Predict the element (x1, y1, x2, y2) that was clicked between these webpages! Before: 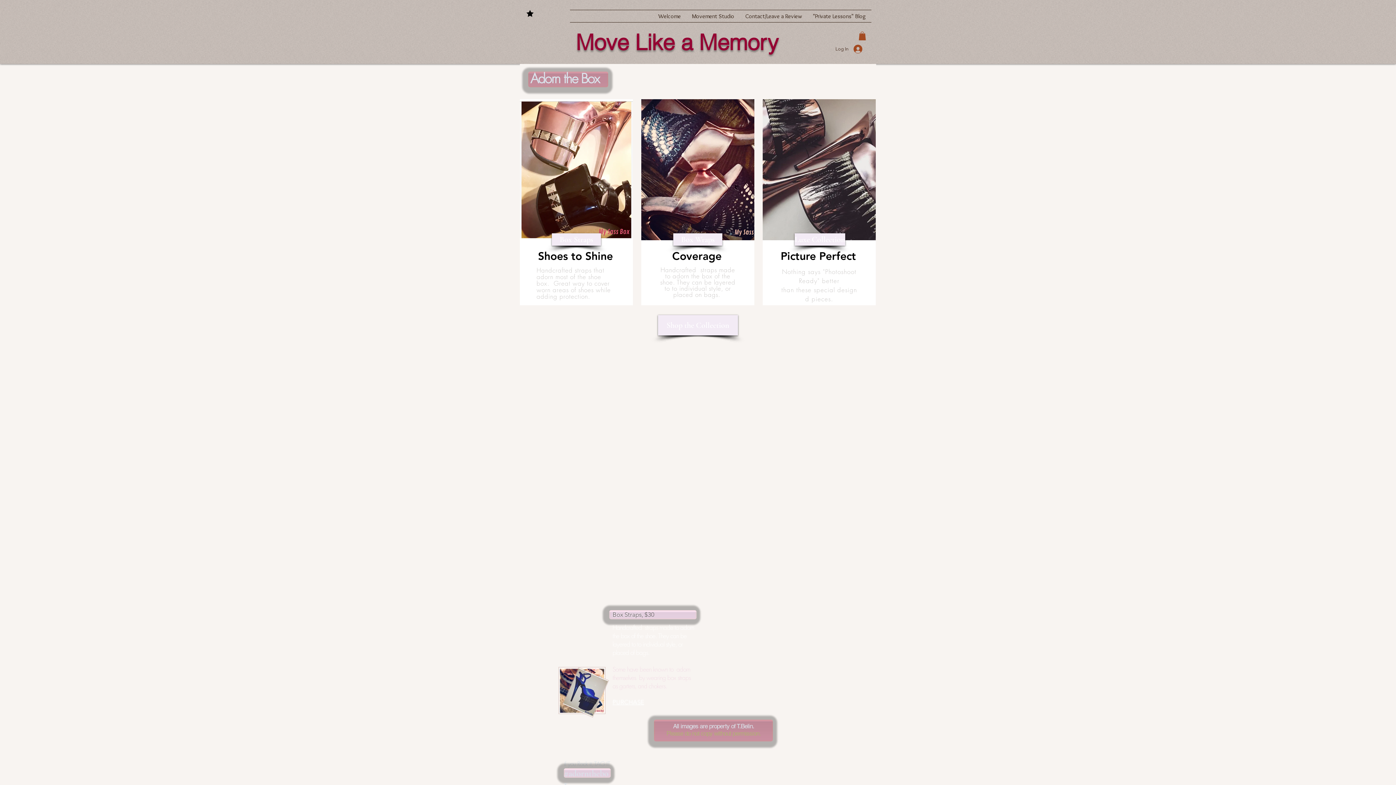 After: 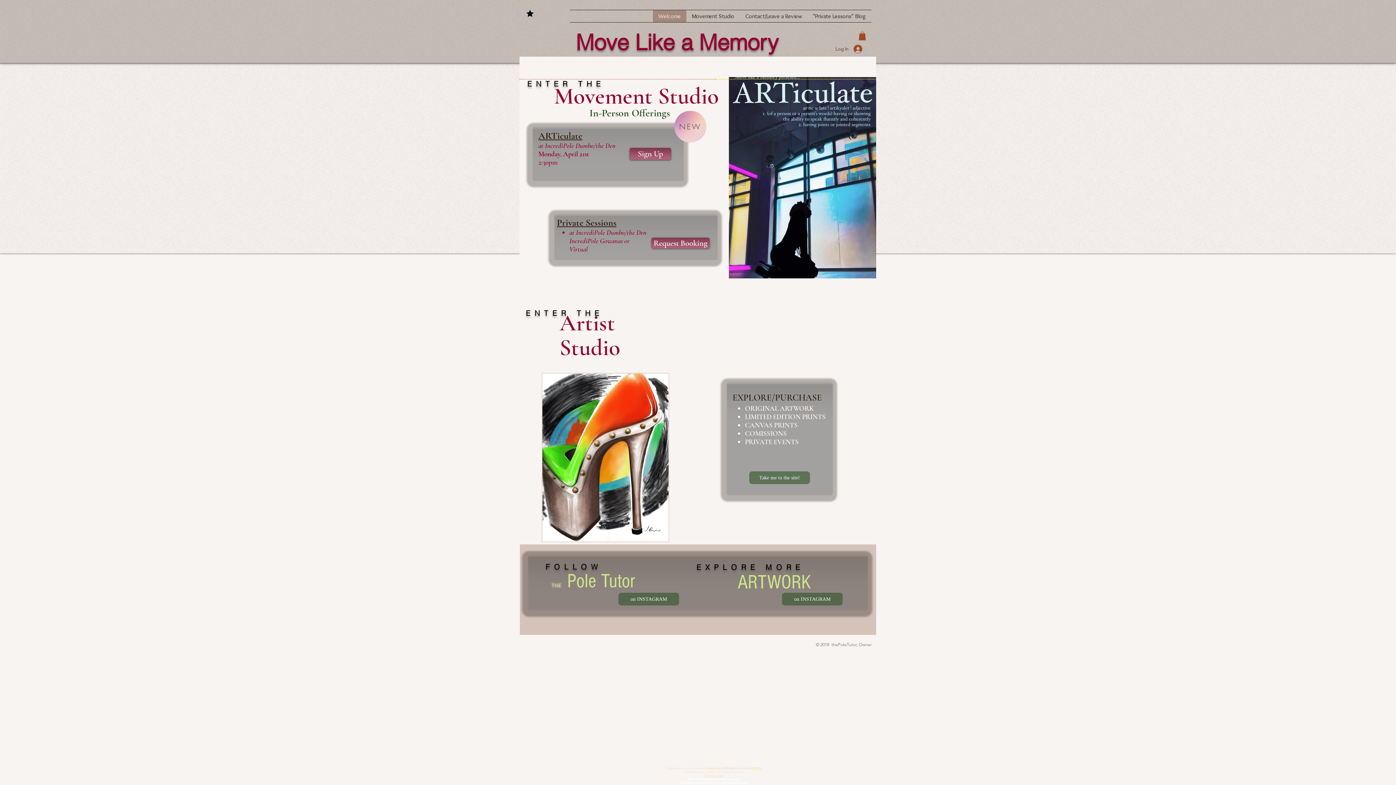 Action: label: Welcome bbox: (653, 10, 686, 22)